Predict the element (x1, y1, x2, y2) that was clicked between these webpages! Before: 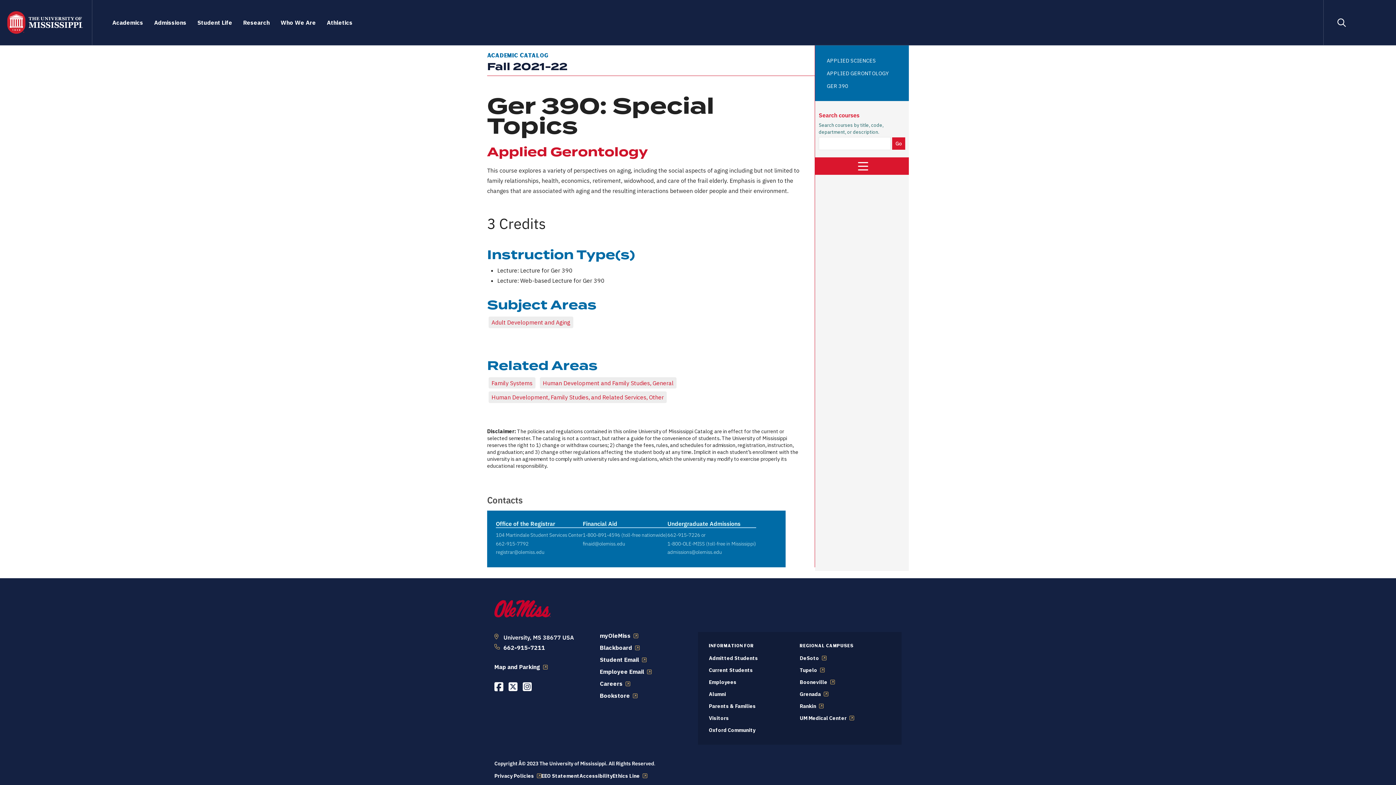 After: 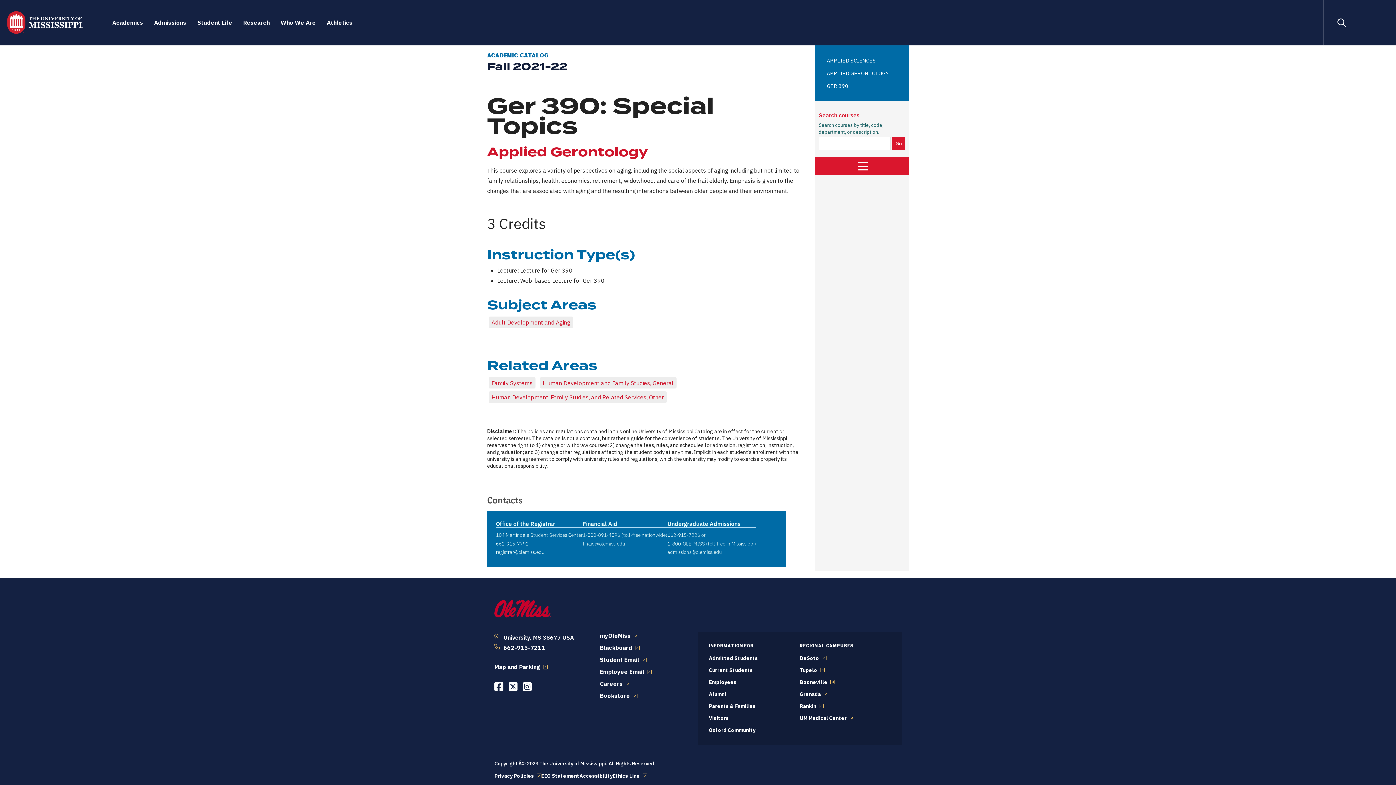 Action: label: DeSoto bbox: (799, 655, 826, 661)